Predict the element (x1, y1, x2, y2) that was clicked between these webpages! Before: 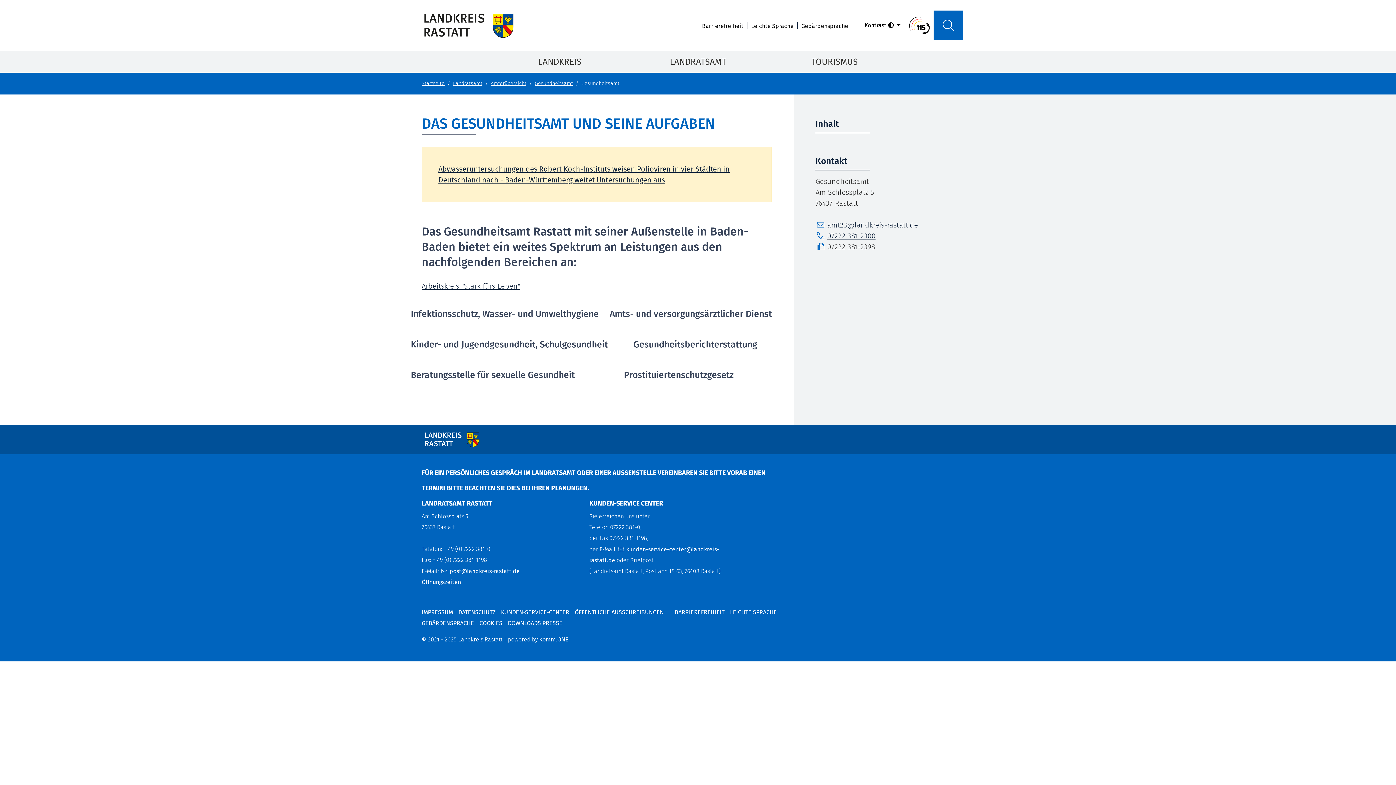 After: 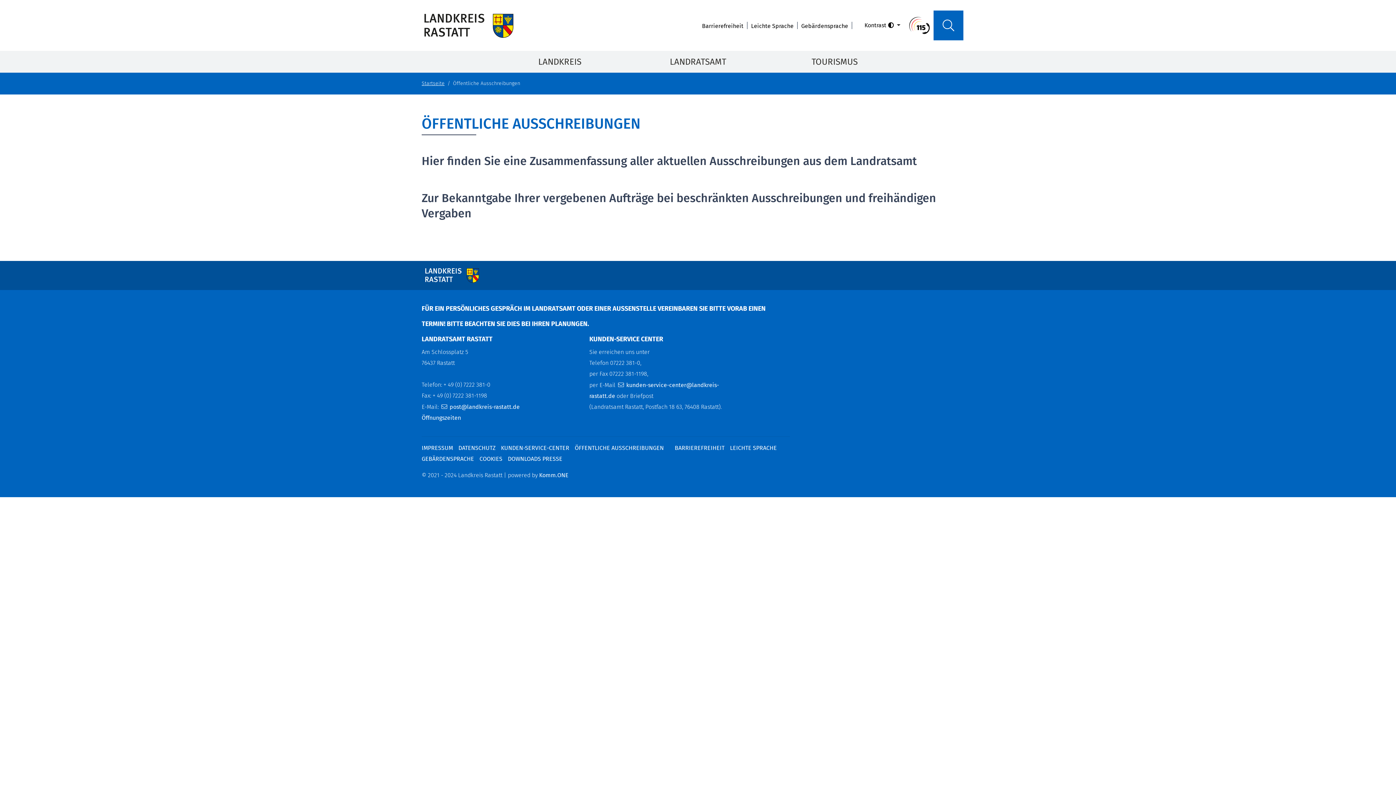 Action: bbox: (574, 609, 664, 615) label: ÖFFENTLICHE AUSSCHREIBUNGEN